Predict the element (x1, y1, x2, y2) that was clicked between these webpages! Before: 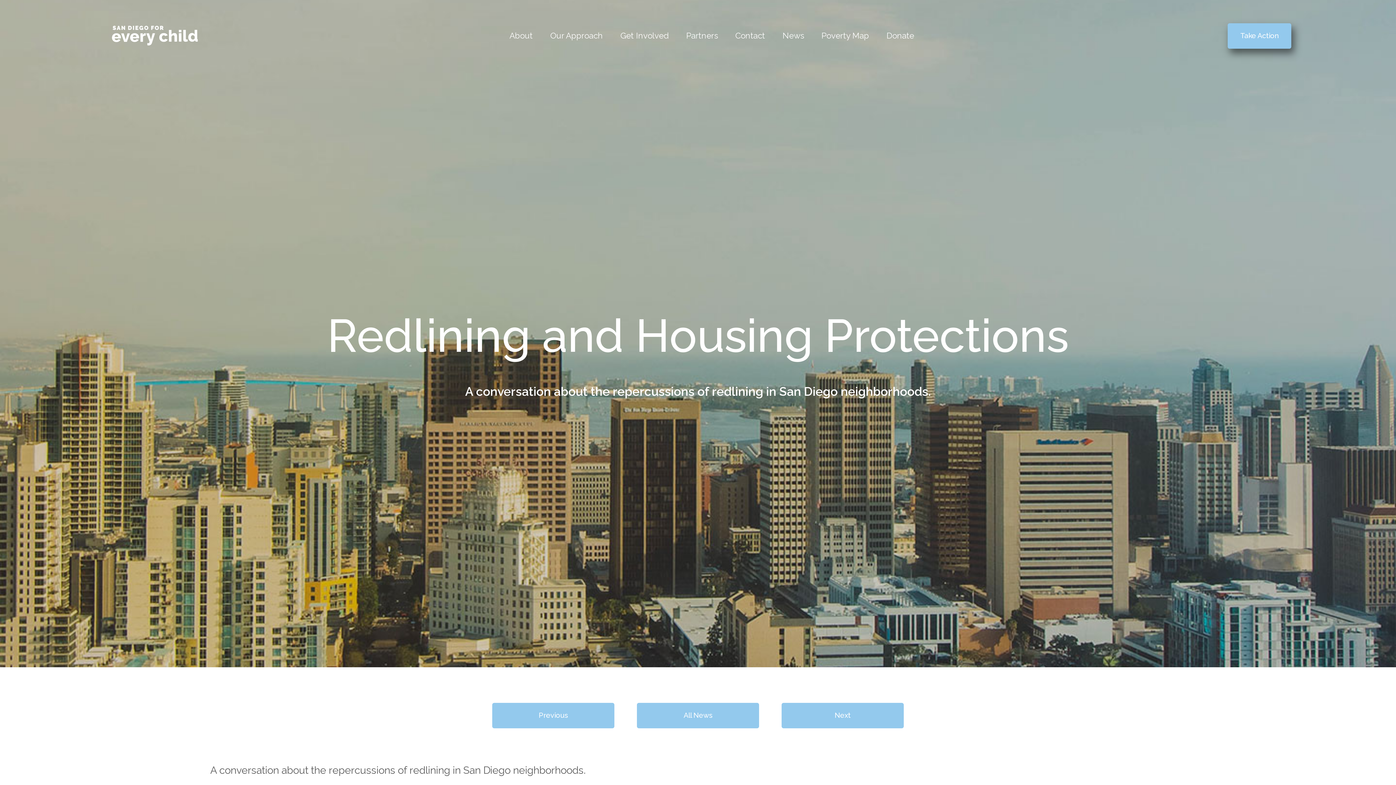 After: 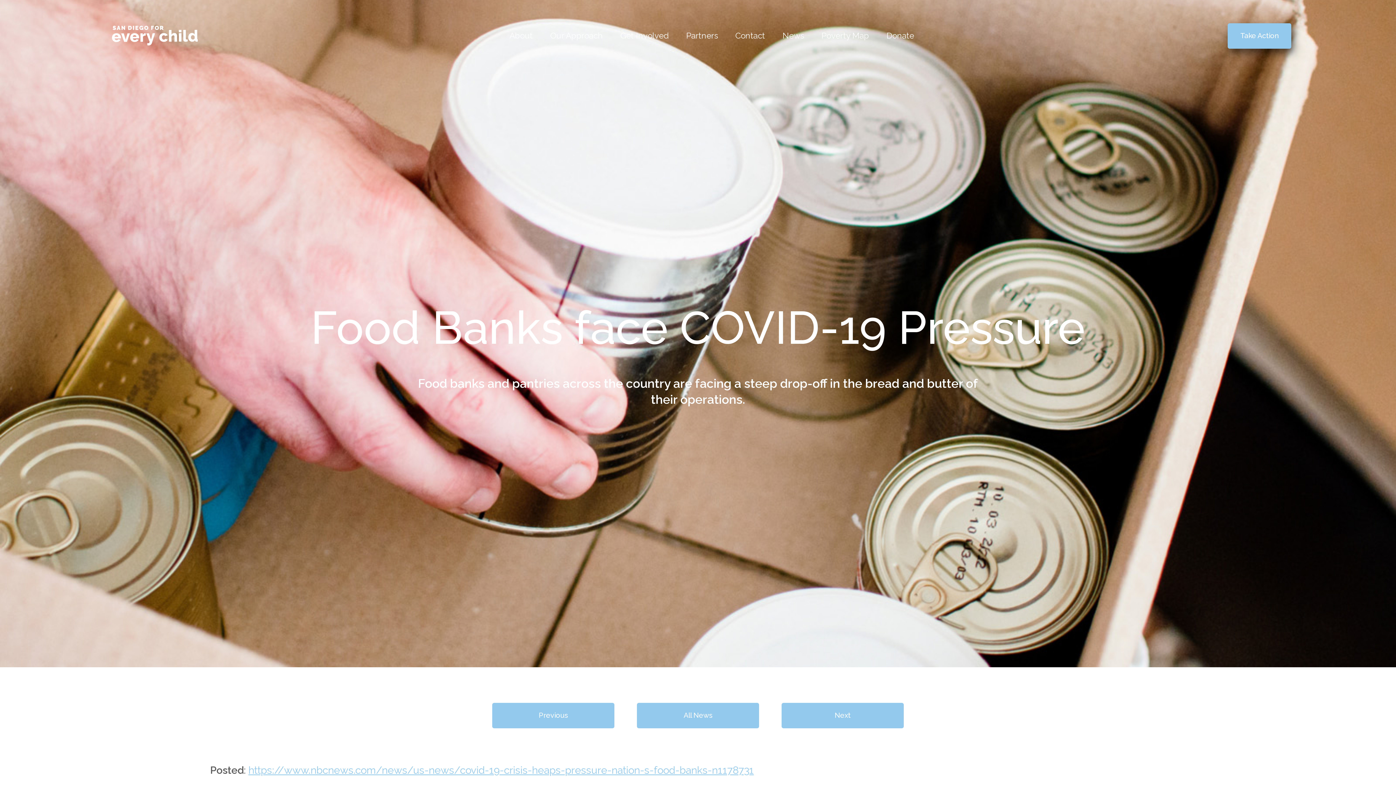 Action: label: Next bbox: (781, 703, 903, 728)